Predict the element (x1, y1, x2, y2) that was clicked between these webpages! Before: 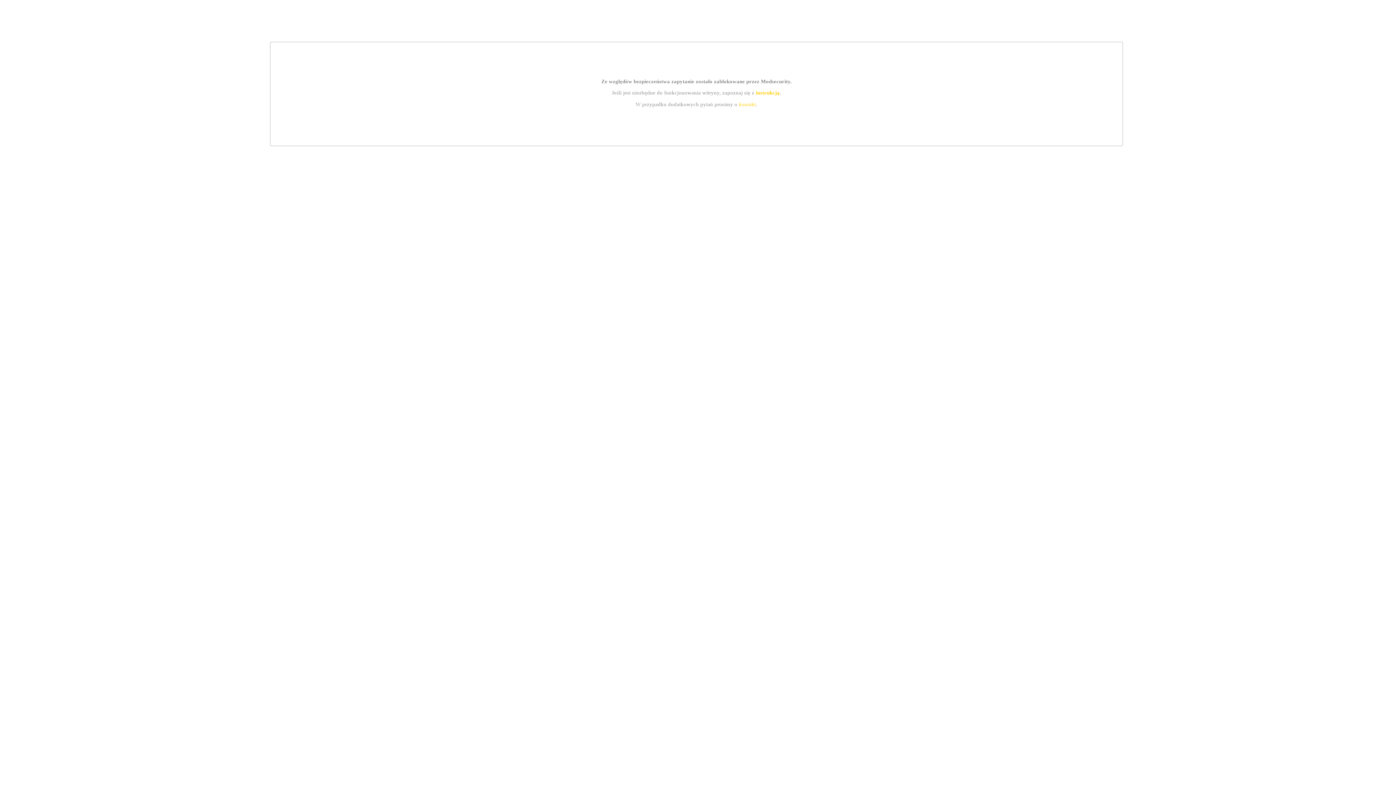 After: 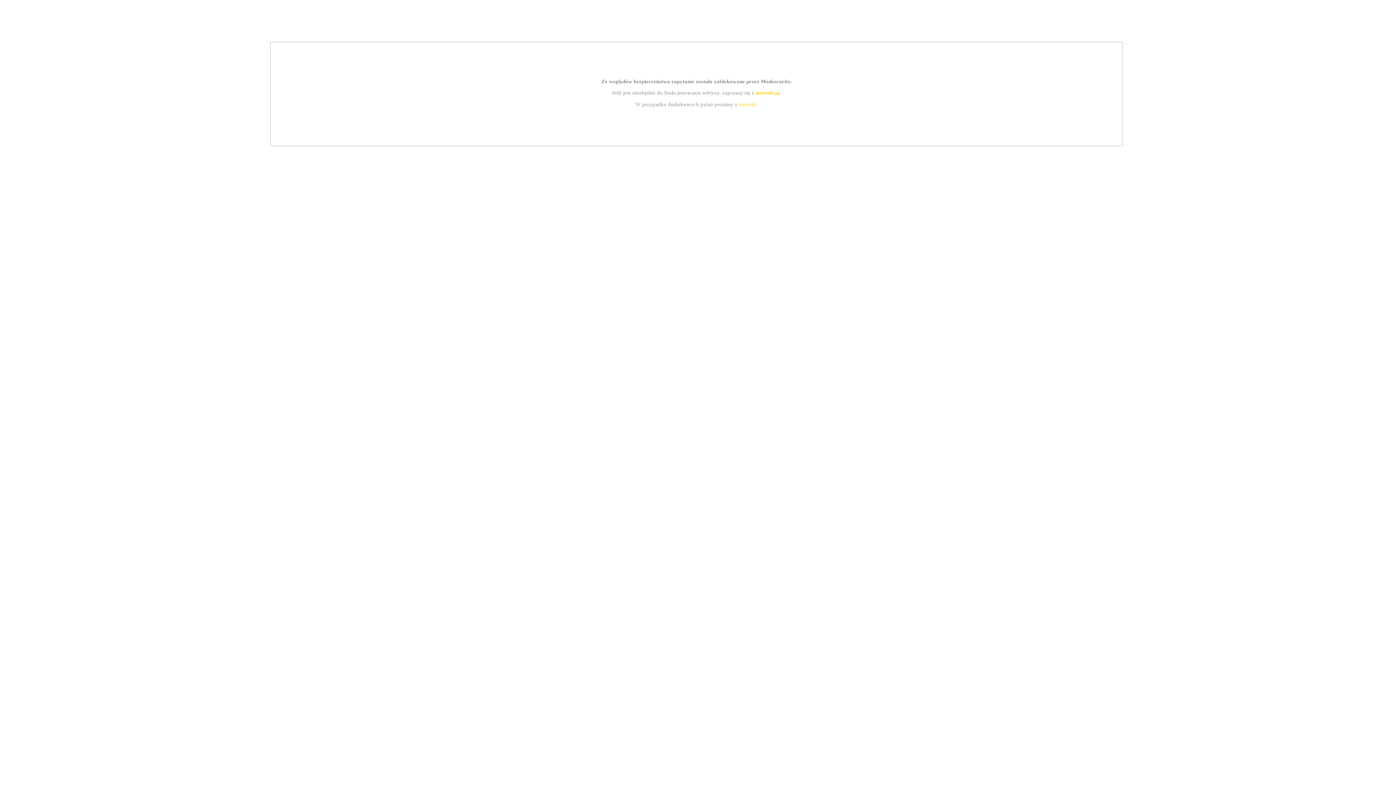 Action: bbox: (755, 89, 779, 95) label: instrukcją